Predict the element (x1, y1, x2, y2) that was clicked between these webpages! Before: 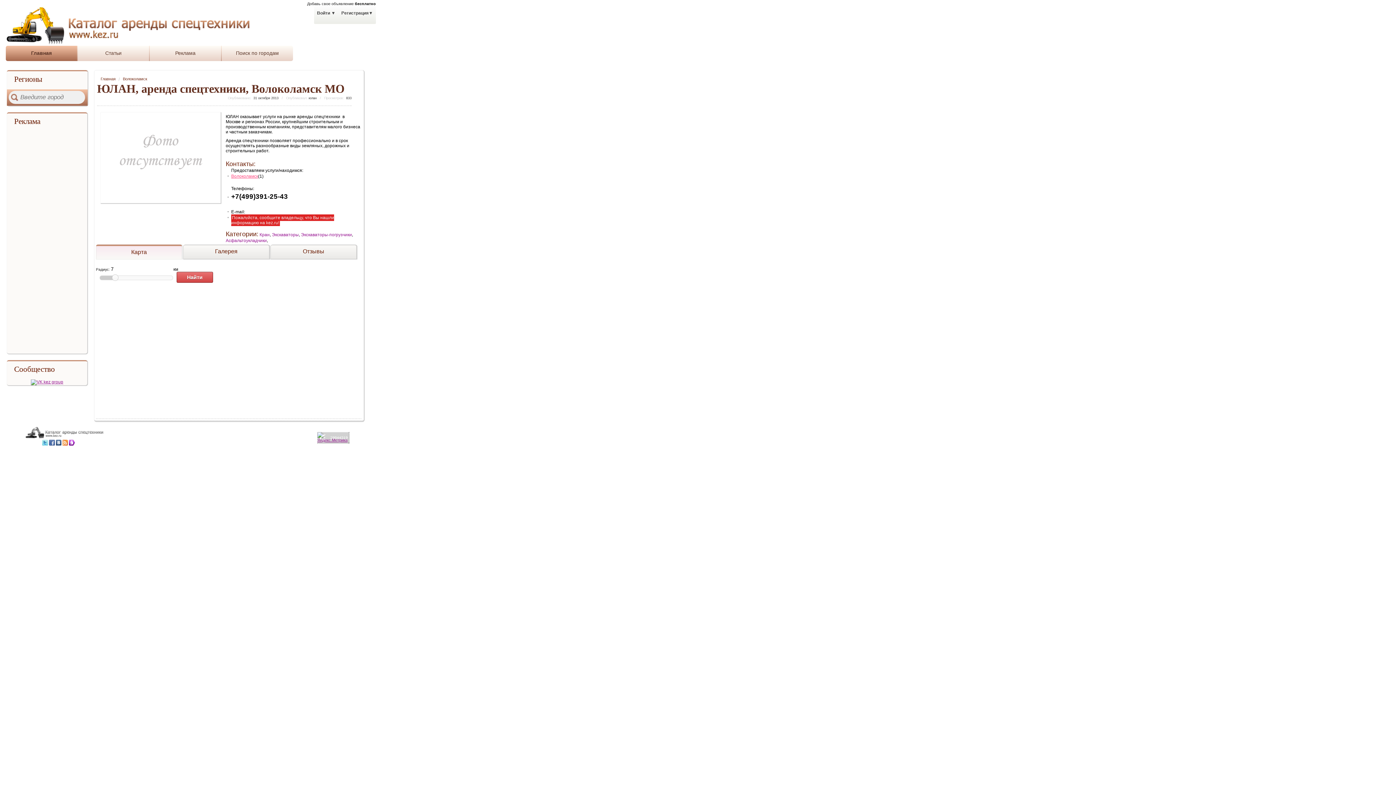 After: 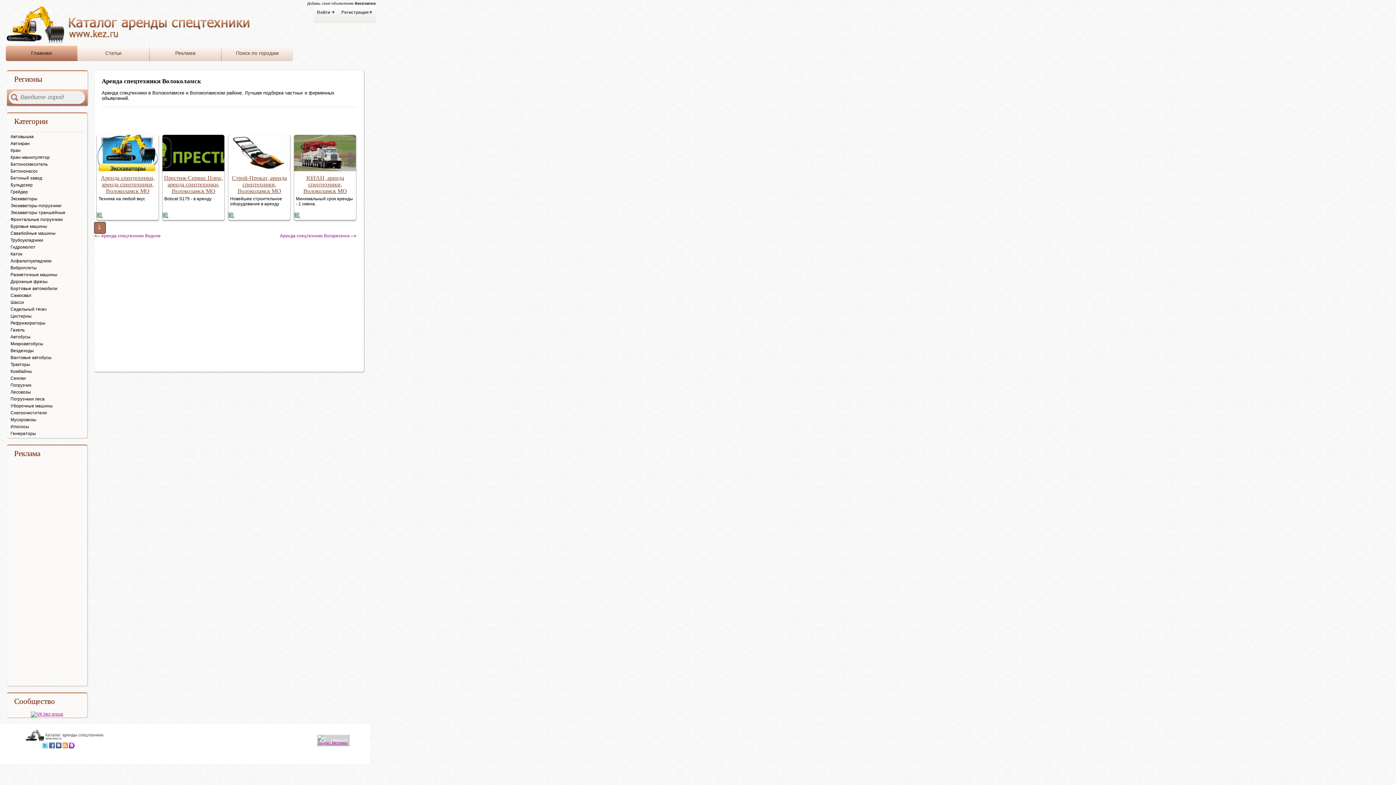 Action: label: Волоколамск bbox: (122, 76, 147, 81)